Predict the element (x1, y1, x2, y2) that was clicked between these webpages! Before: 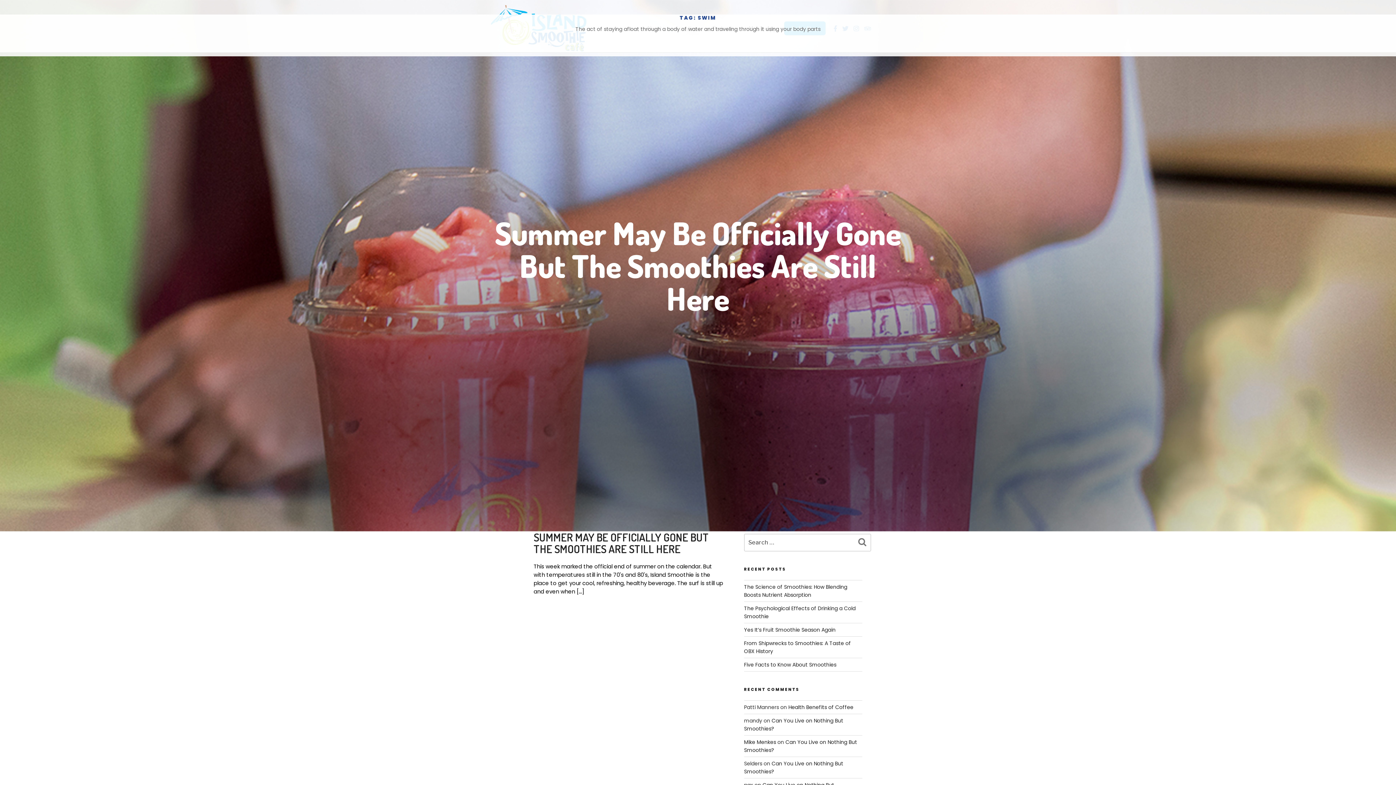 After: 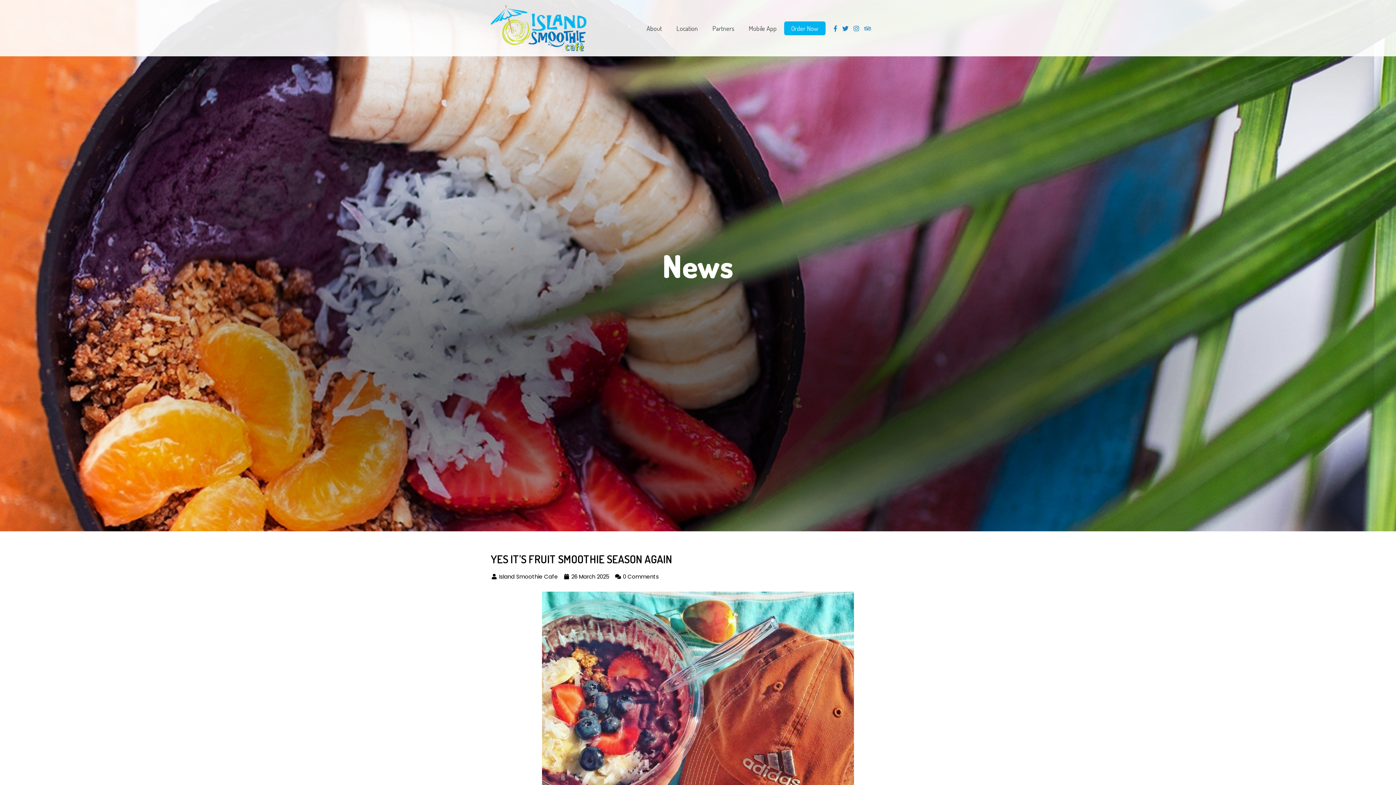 Action: bbox: (744, 626, 835, 633) label: Yes It’s Fruit Smoothie Season Again